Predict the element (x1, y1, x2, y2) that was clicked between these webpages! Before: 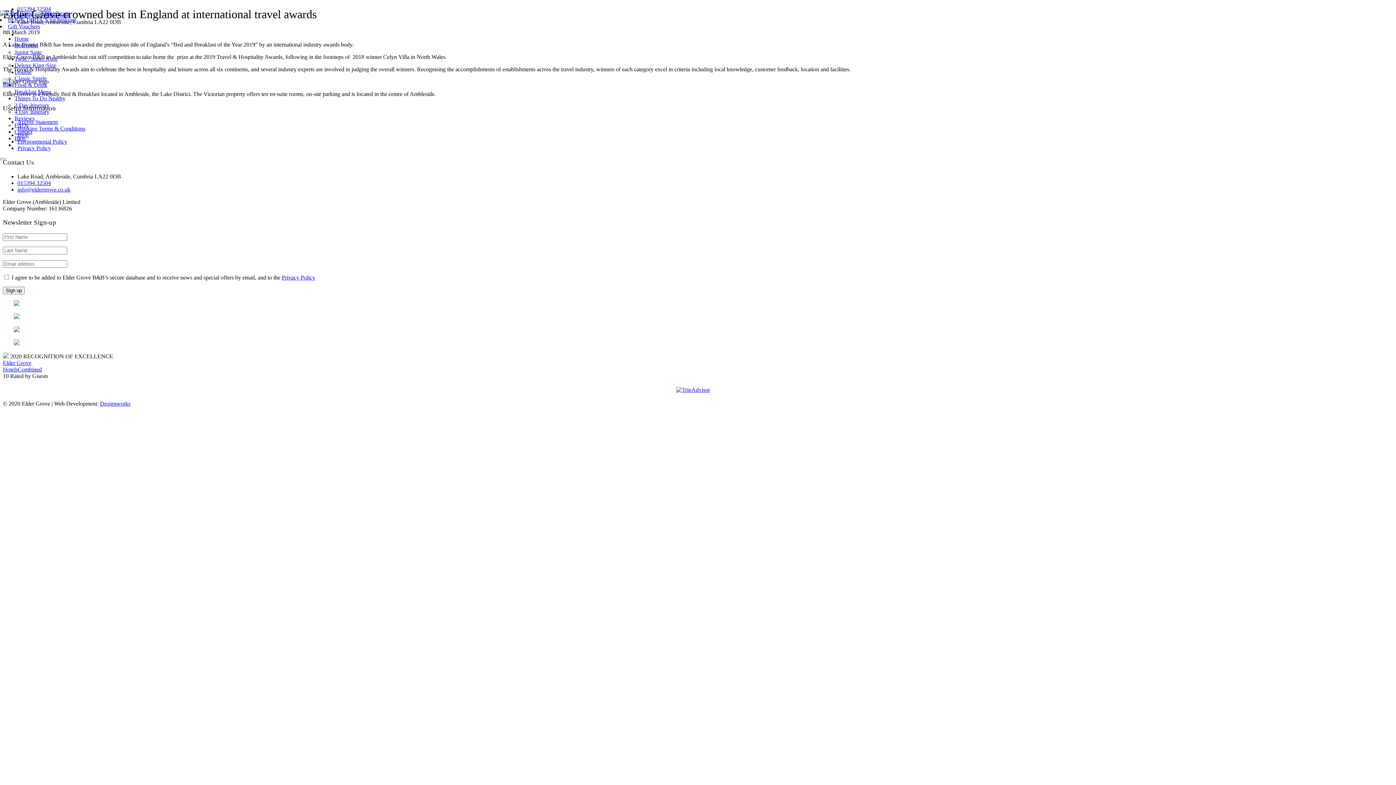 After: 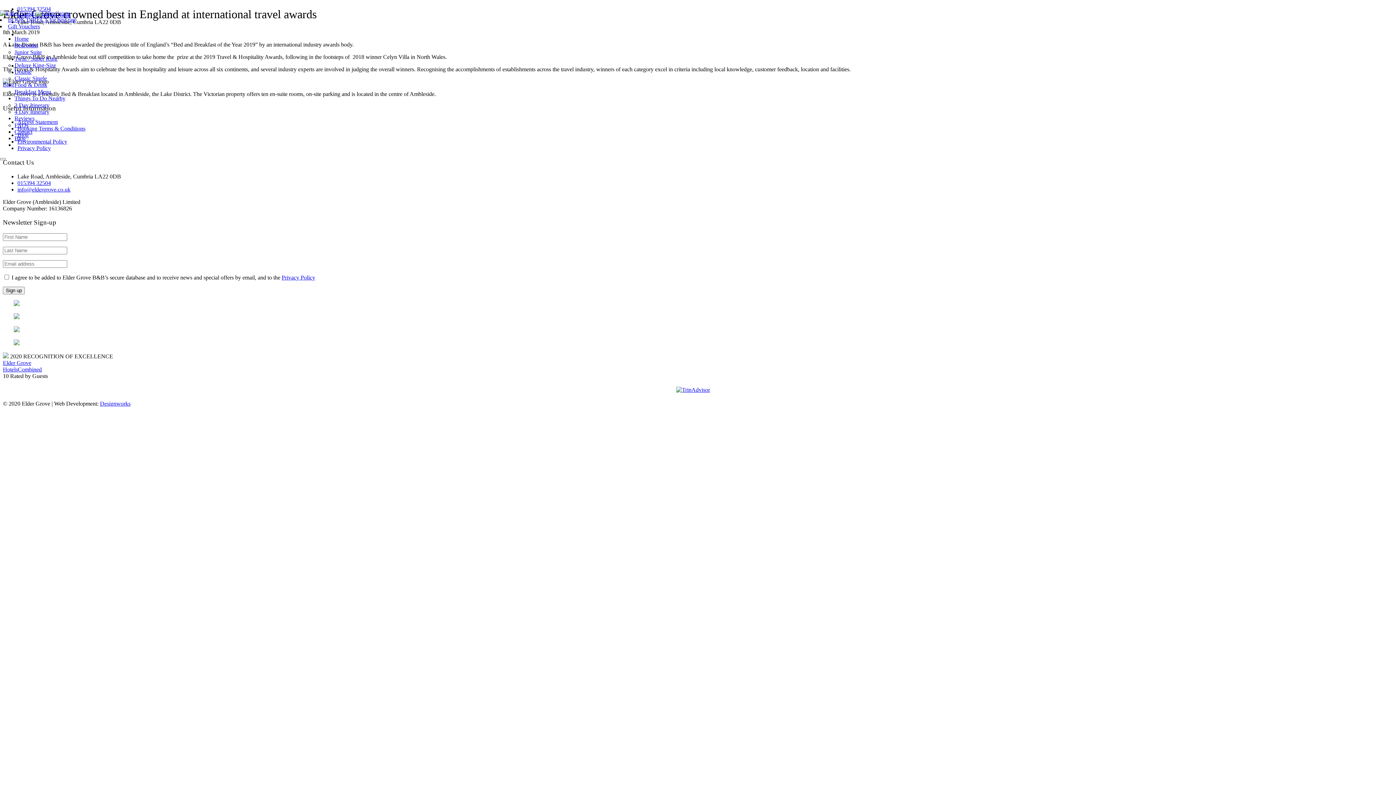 Action: label: 015394 32504 bbox: (17, 5, 50, 12)